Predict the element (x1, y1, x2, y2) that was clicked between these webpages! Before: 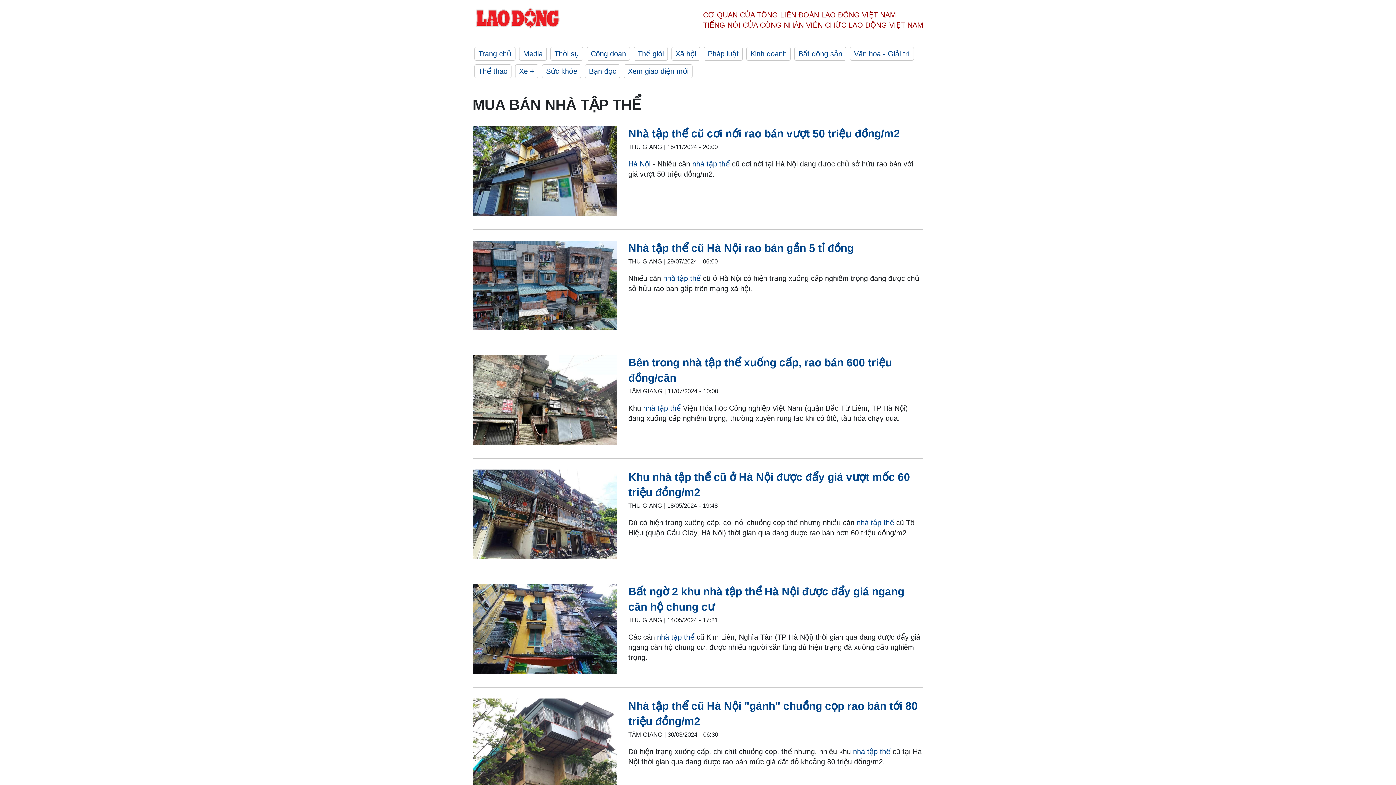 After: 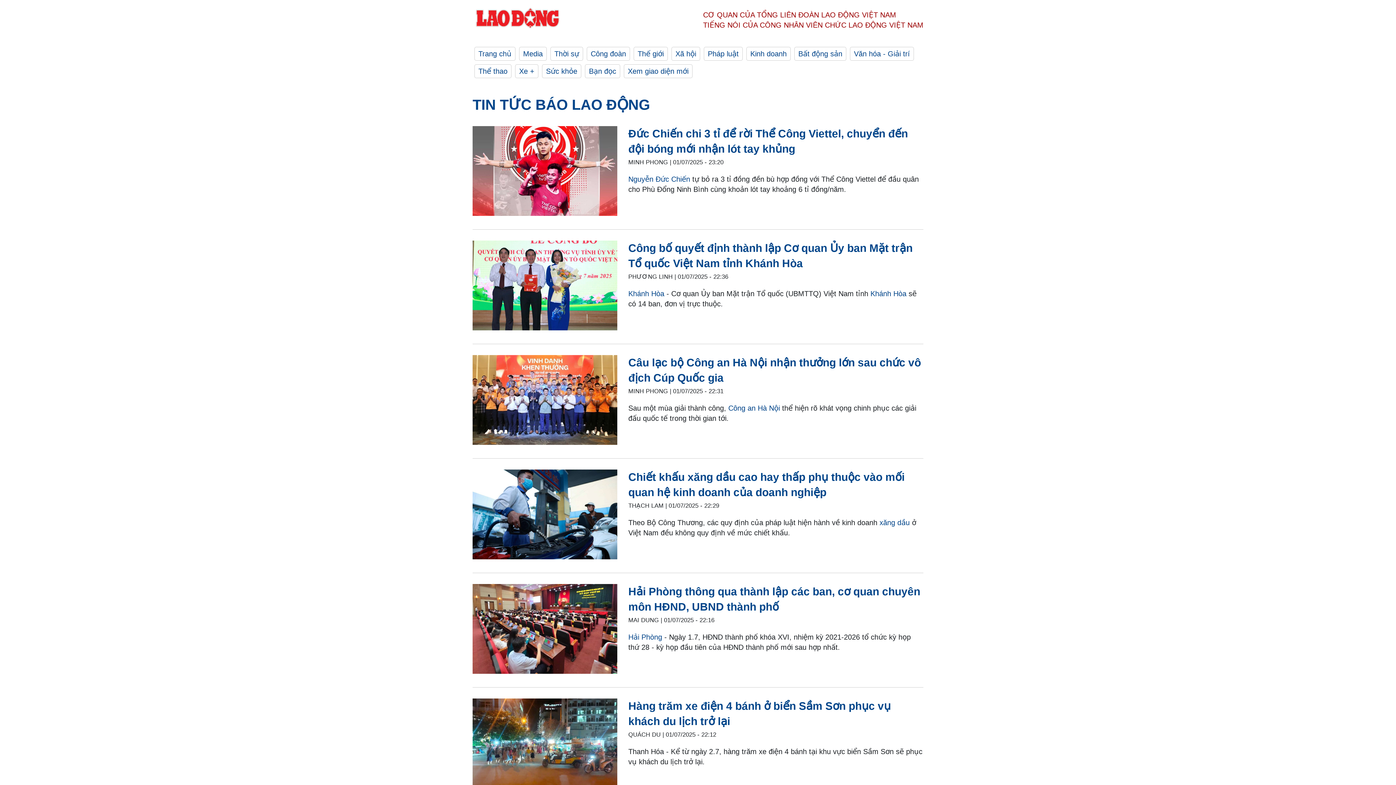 Action: label: Trang chủ bbox: (474, 46, 515, 60)